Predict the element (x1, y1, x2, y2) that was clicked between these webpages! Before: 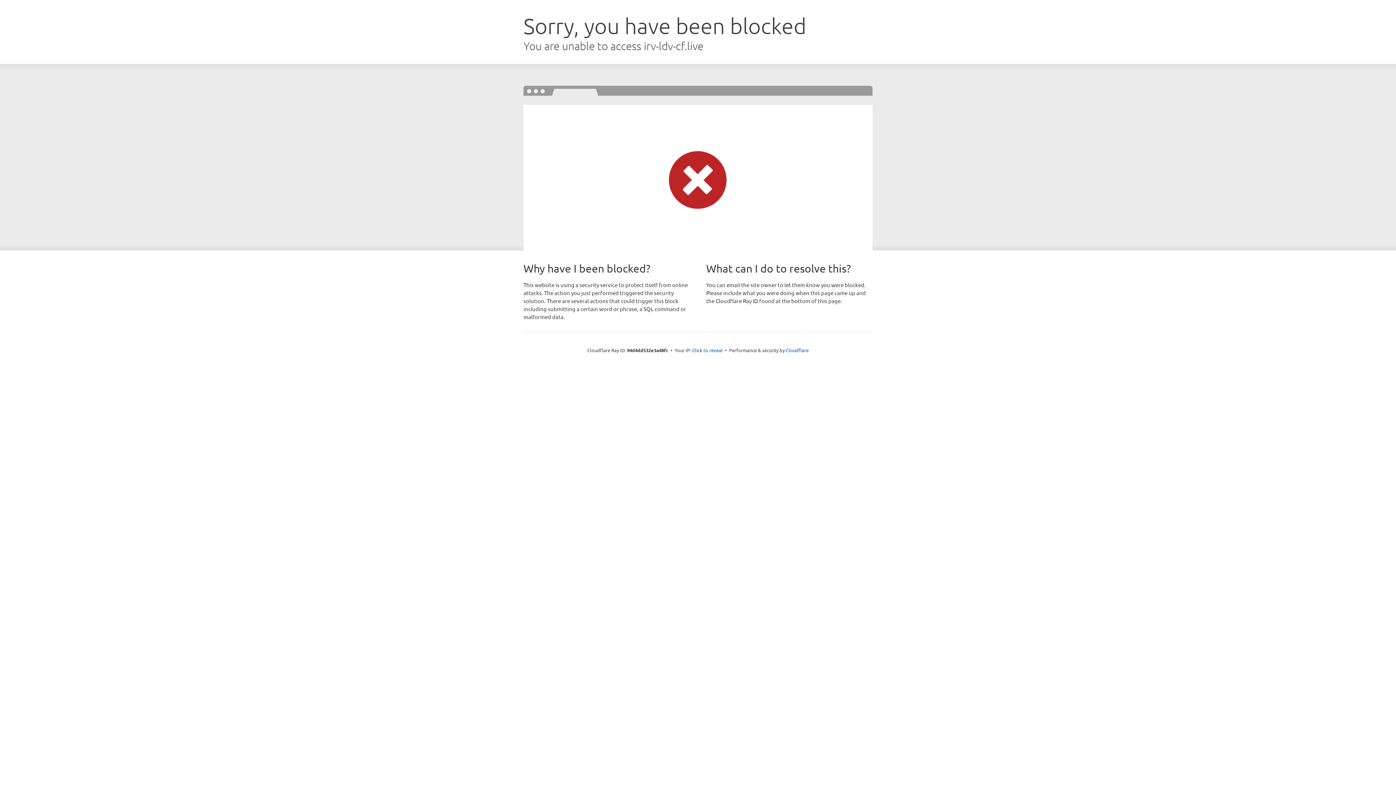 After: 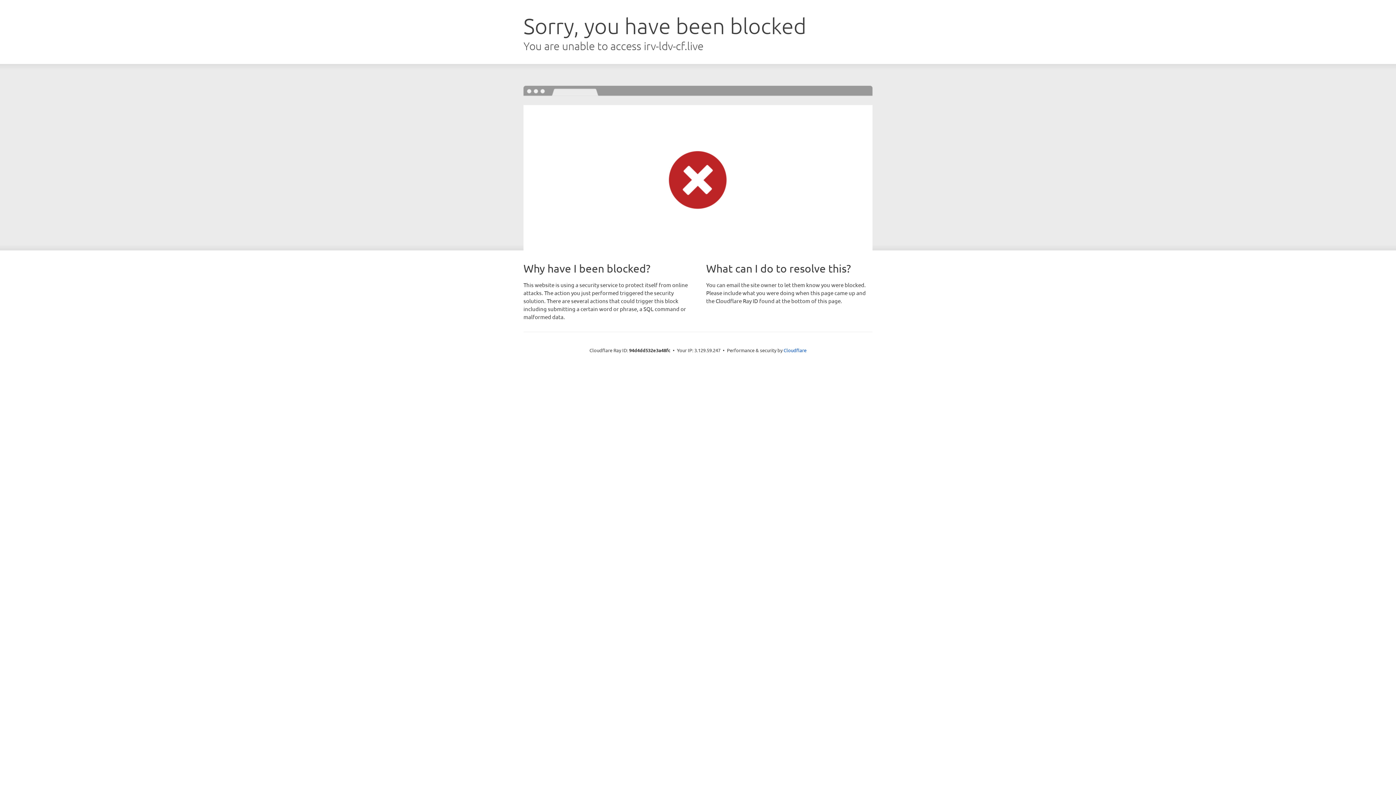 Action: bbox: (692, 346, 722, 353) label: Click to reveal